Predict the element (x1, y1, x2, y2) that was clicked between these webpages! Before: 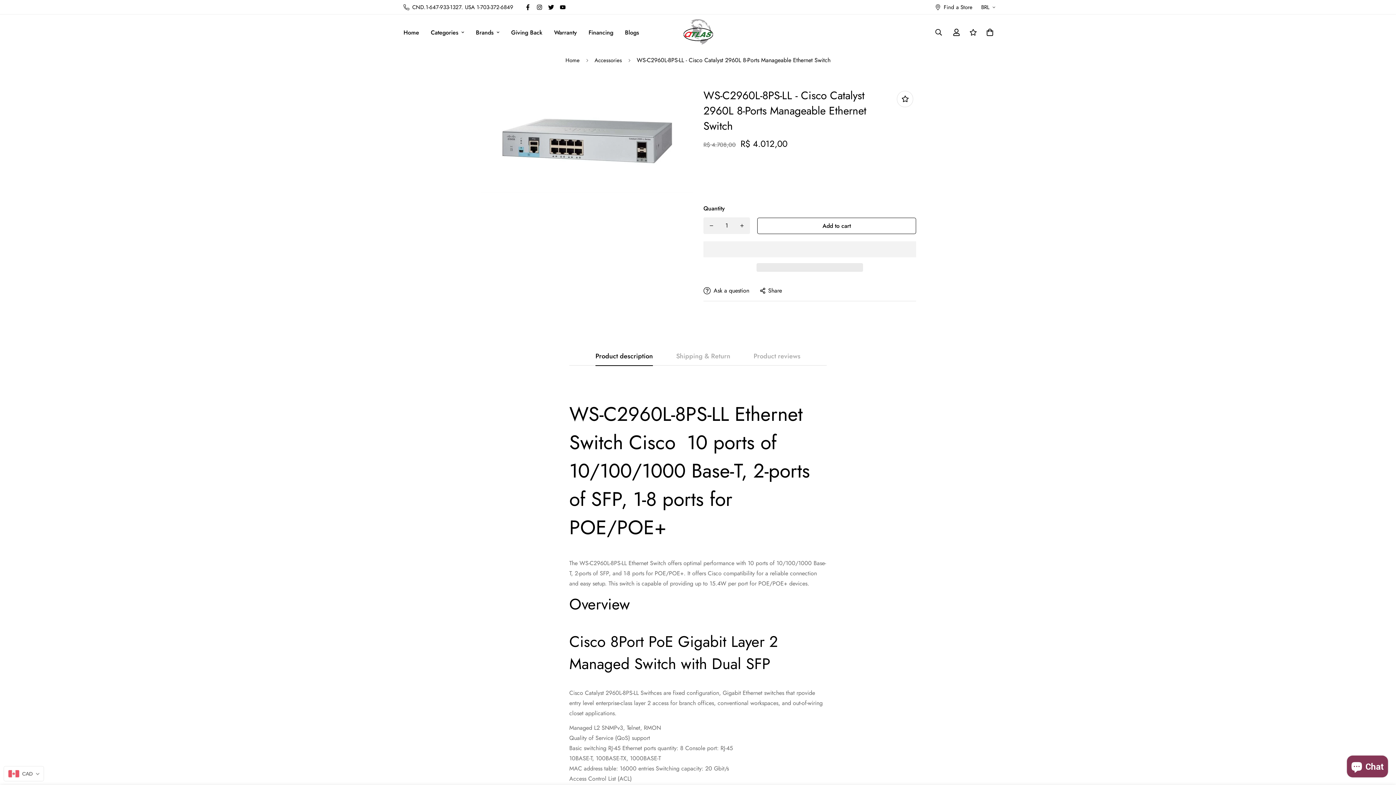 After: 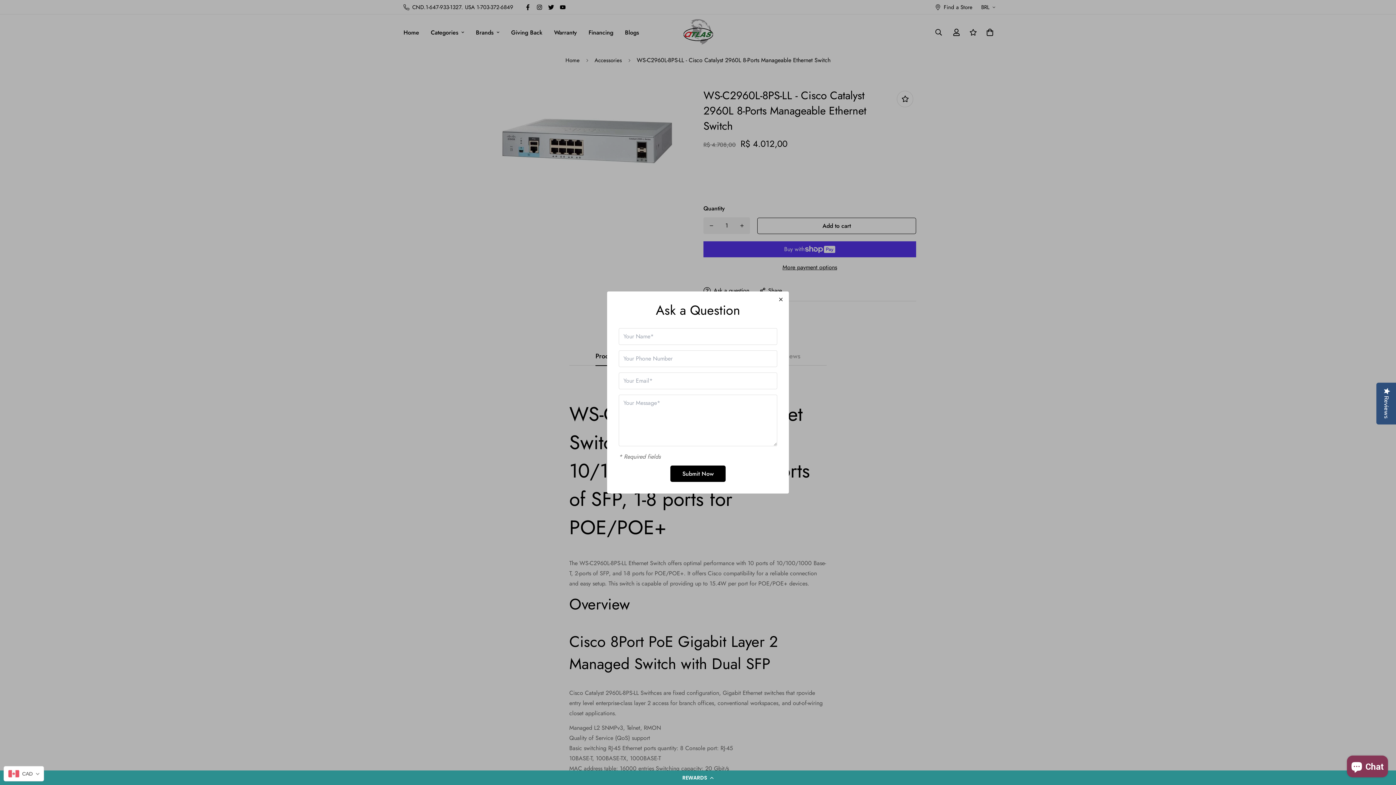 Action: bbox: (703, 286, 749, 295) label: Ask a question